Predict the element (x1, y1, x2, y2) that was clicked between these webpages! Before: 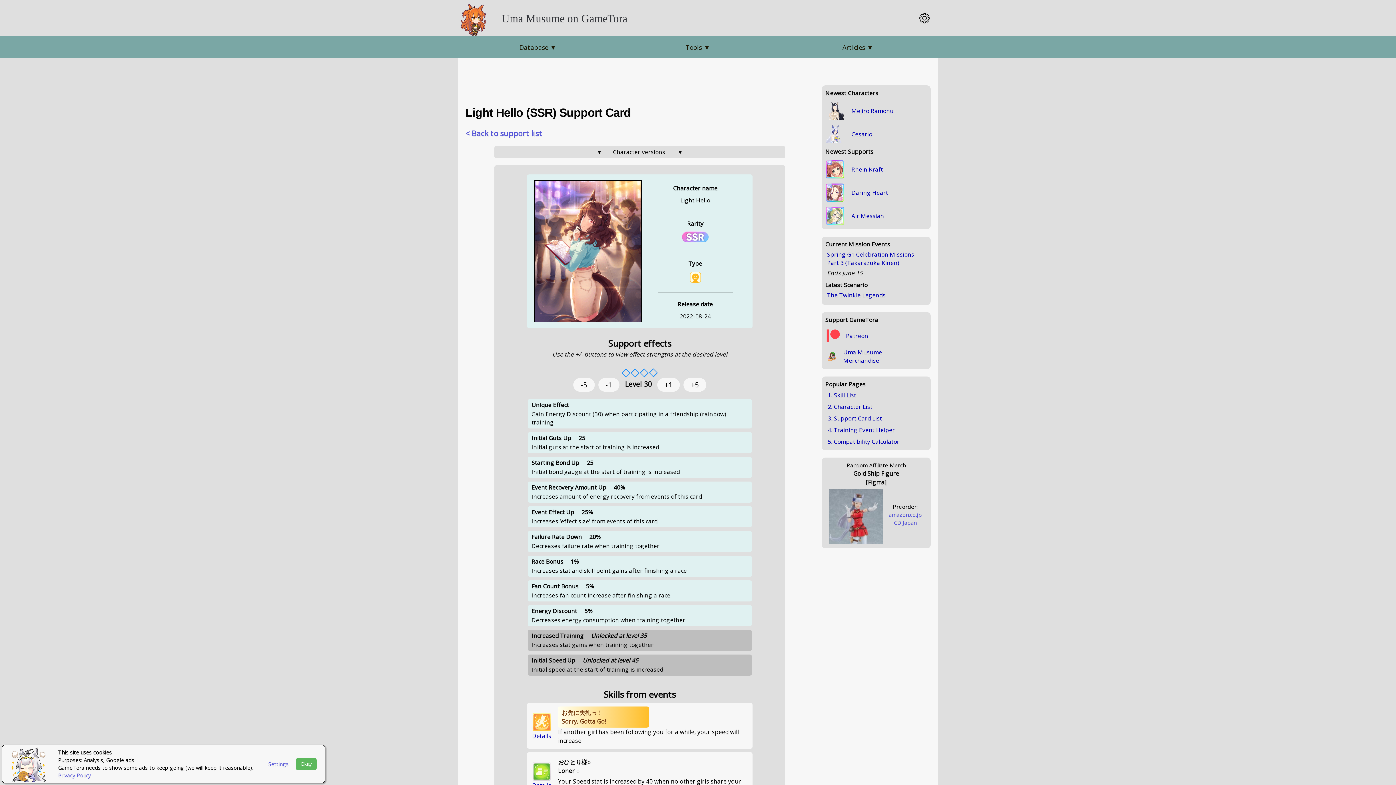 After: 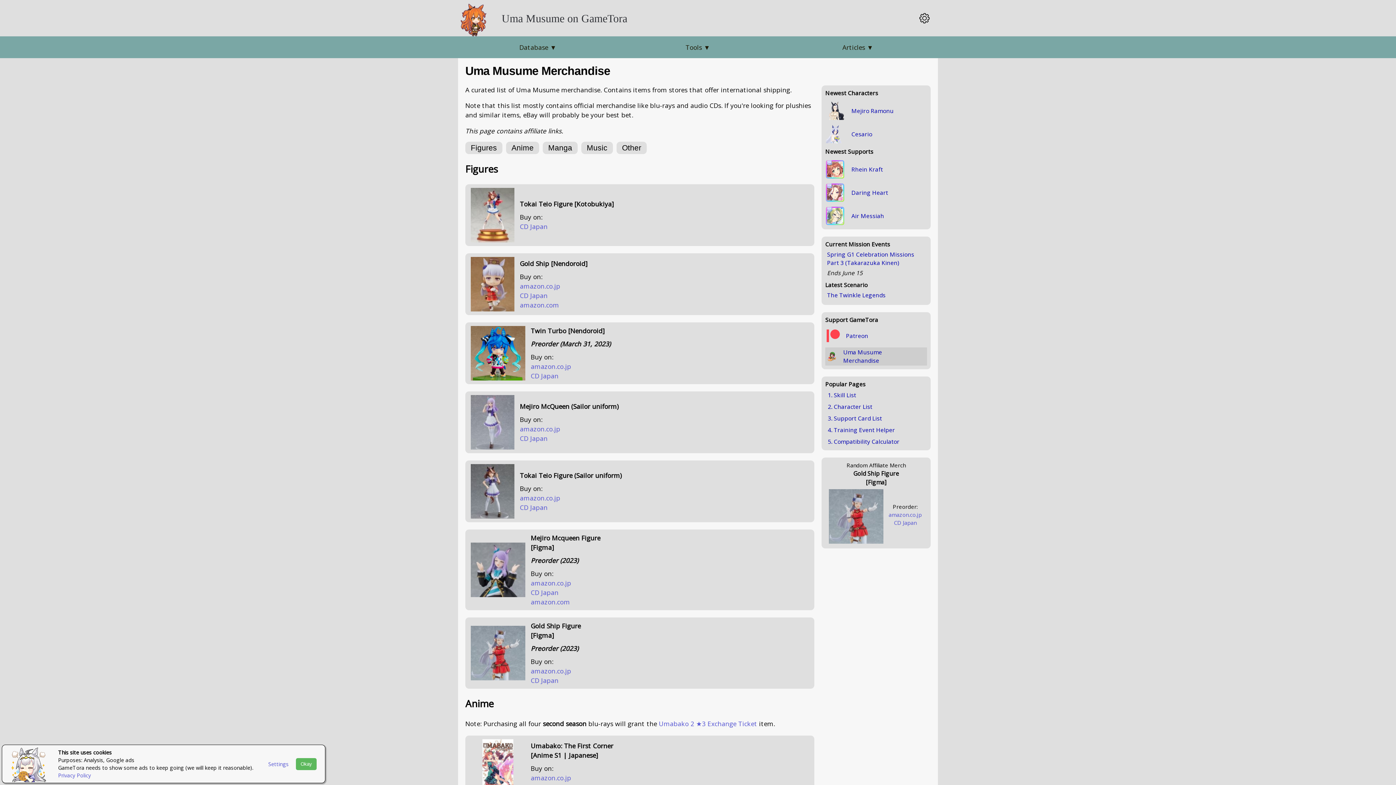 Action: label: Uma Musume Merchandise bbox: (825, 347, 927, 365)